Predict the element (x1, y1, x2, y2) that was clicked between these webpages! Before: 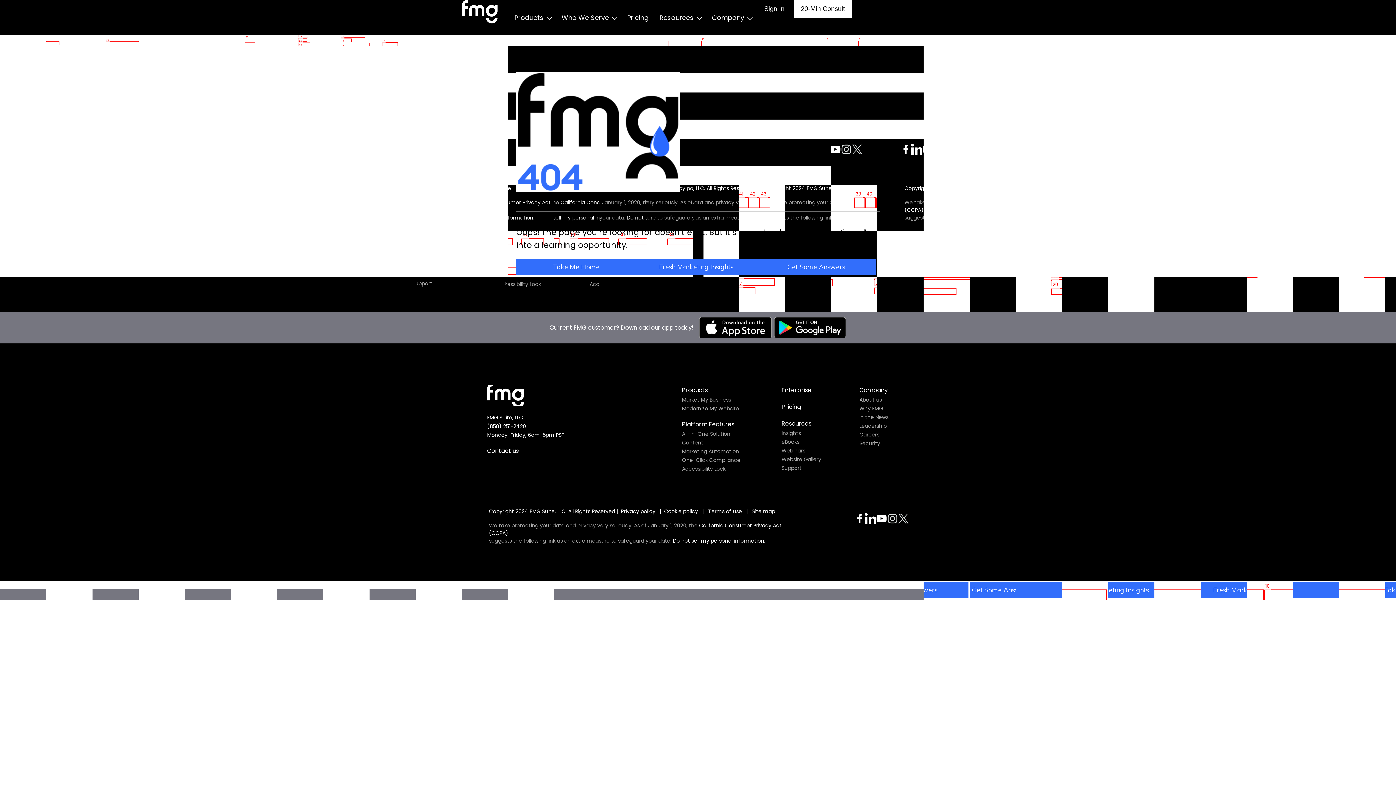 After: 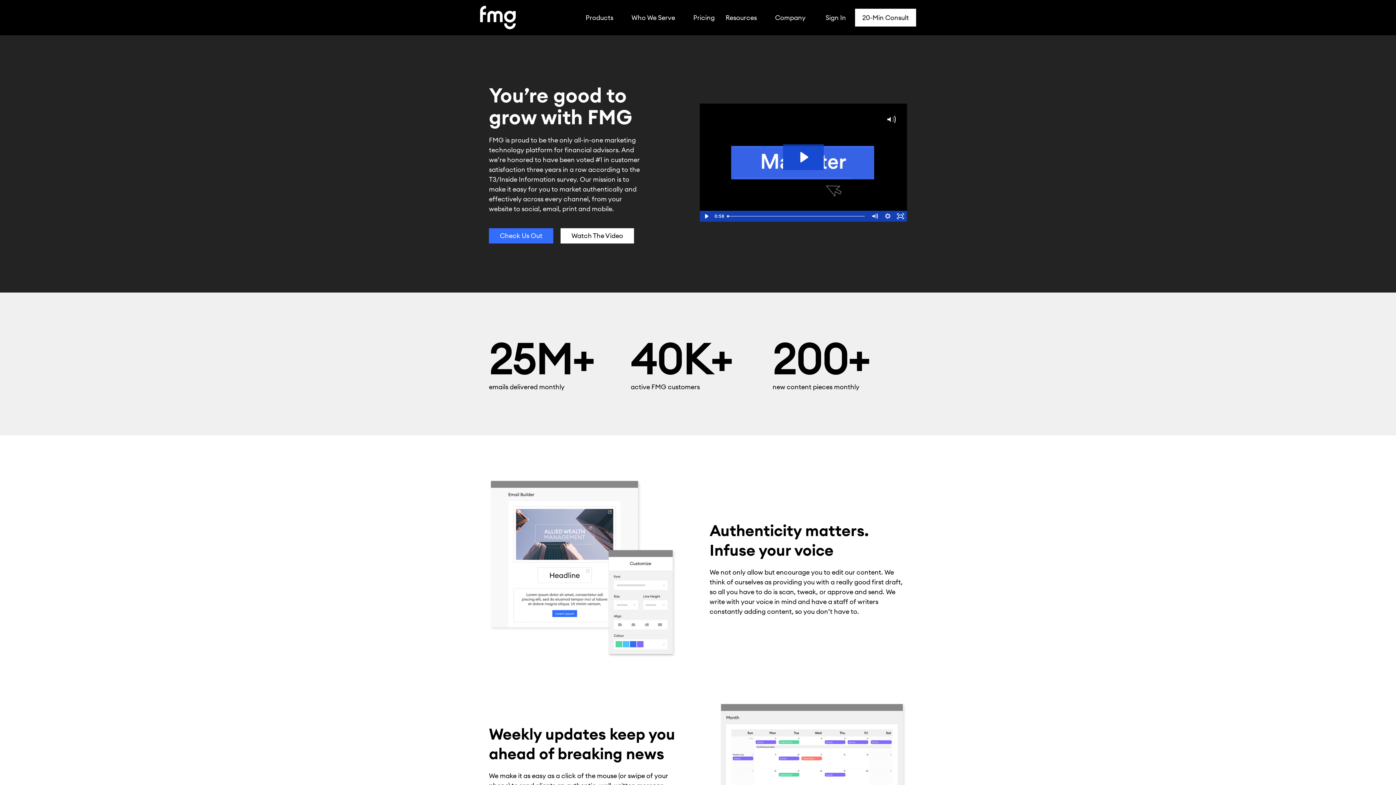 Action: bbox: (859, 405, 883, 412) label: Why FMG